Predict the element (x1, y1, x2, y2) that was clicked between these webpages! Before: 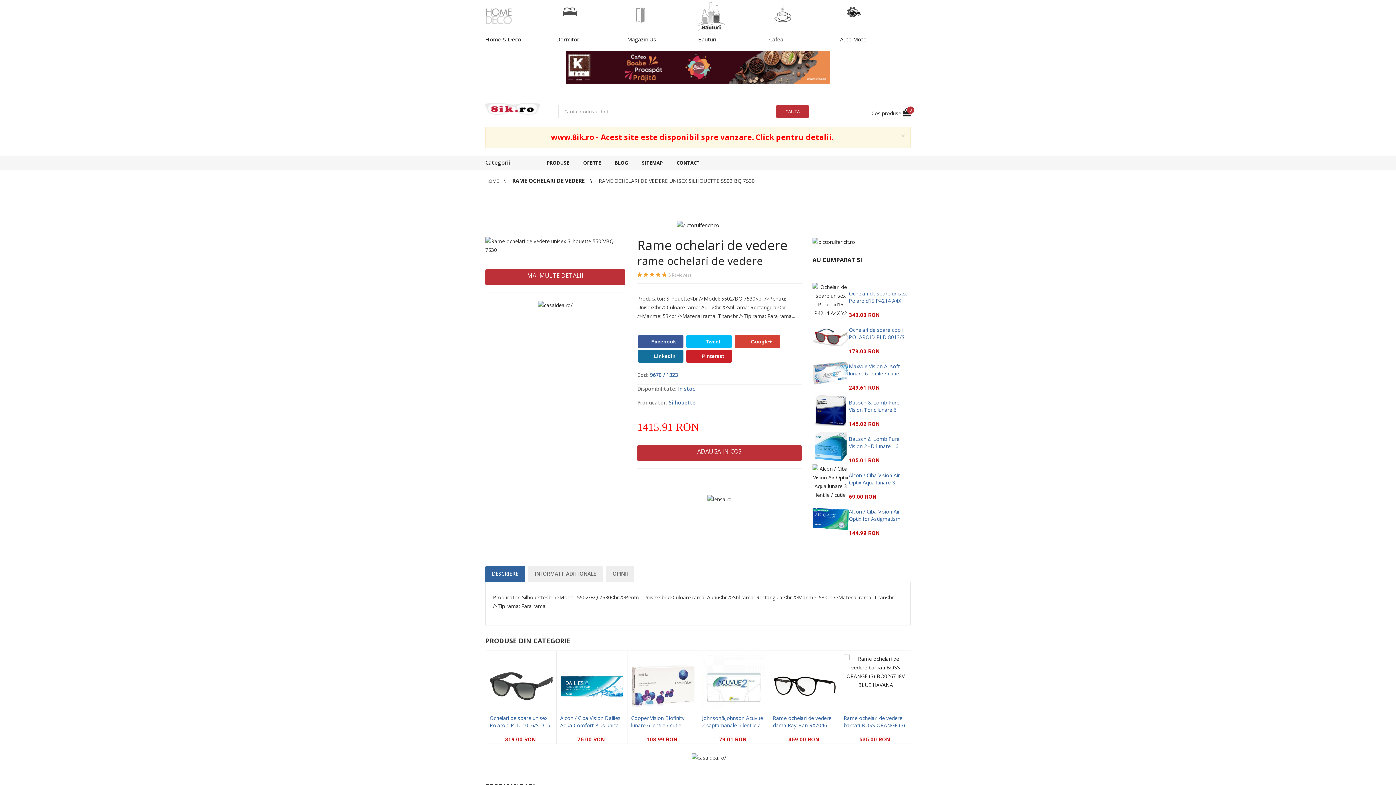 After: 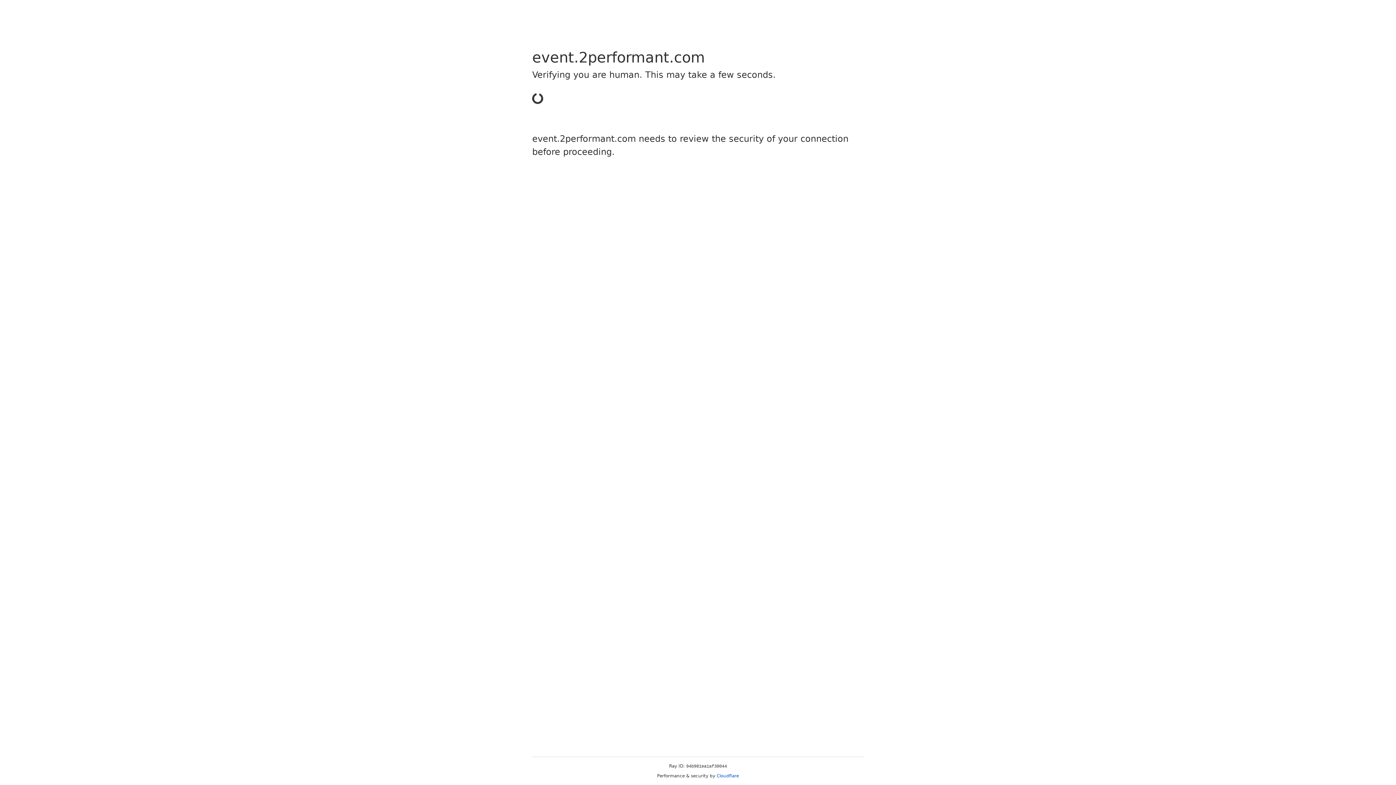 Action: bbox: (849, 435, 899, 456) label: Bausch & Lomb Pure Vision 2HD lunare - 6 lentile / cutie